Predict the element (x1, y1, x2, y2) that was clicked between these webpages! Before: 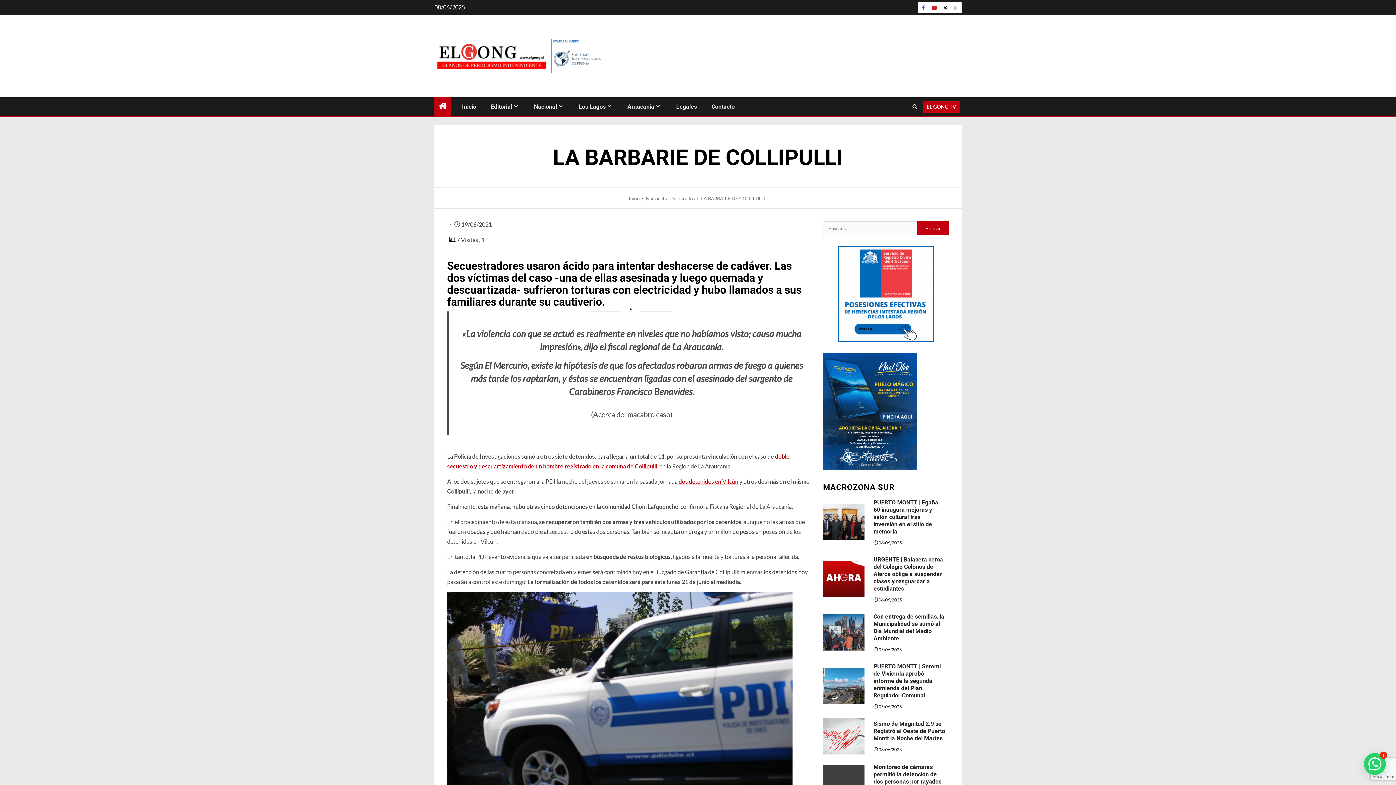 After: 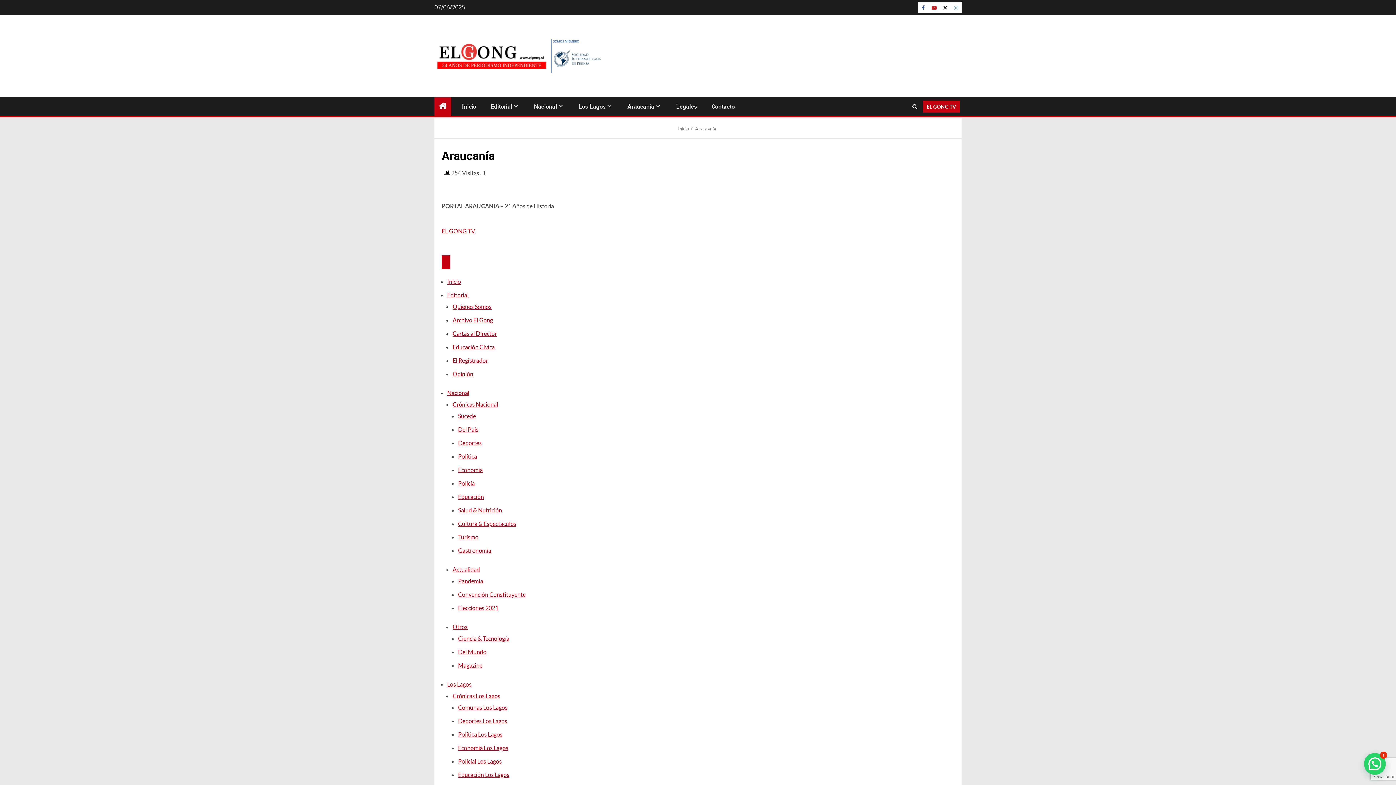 Action: bbox: (627, 103, 661, 110) label: Araucanía